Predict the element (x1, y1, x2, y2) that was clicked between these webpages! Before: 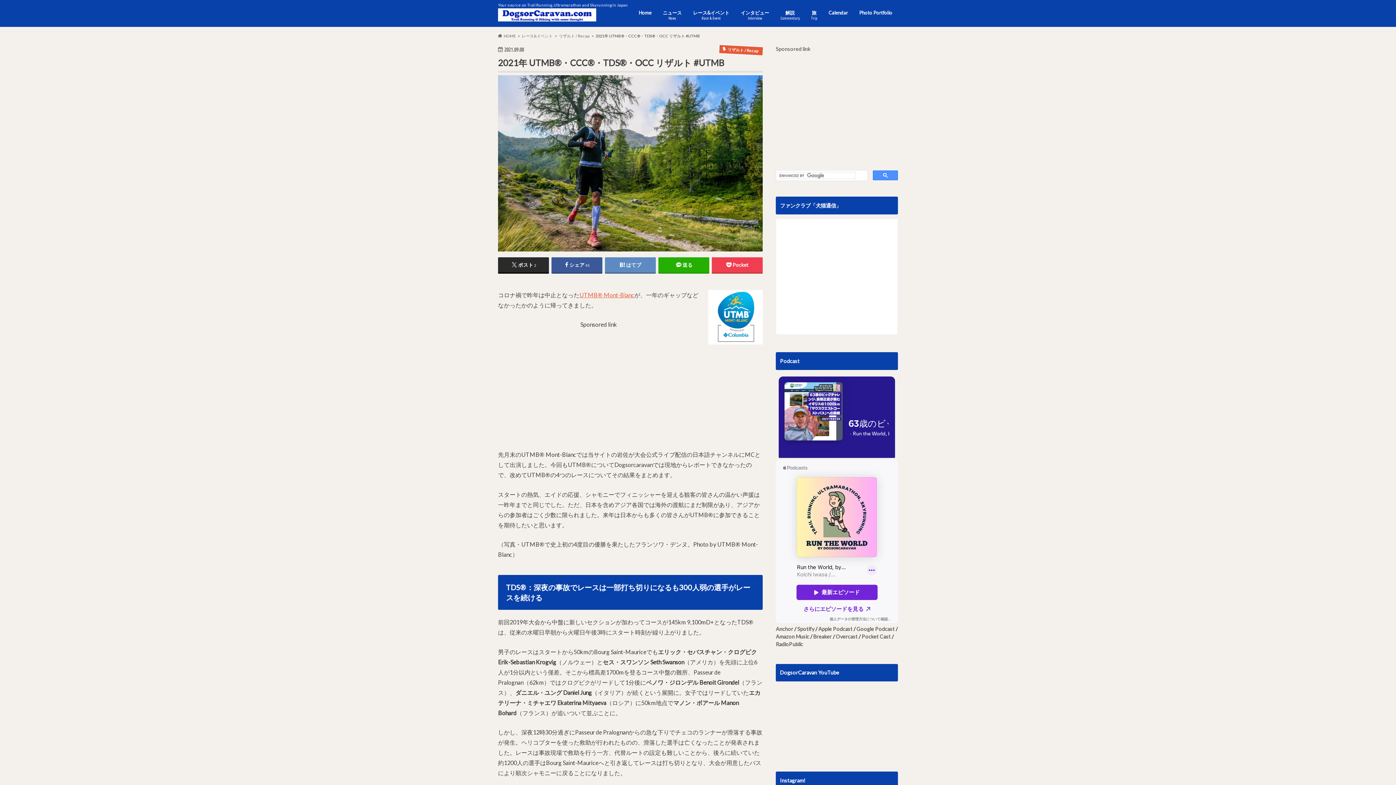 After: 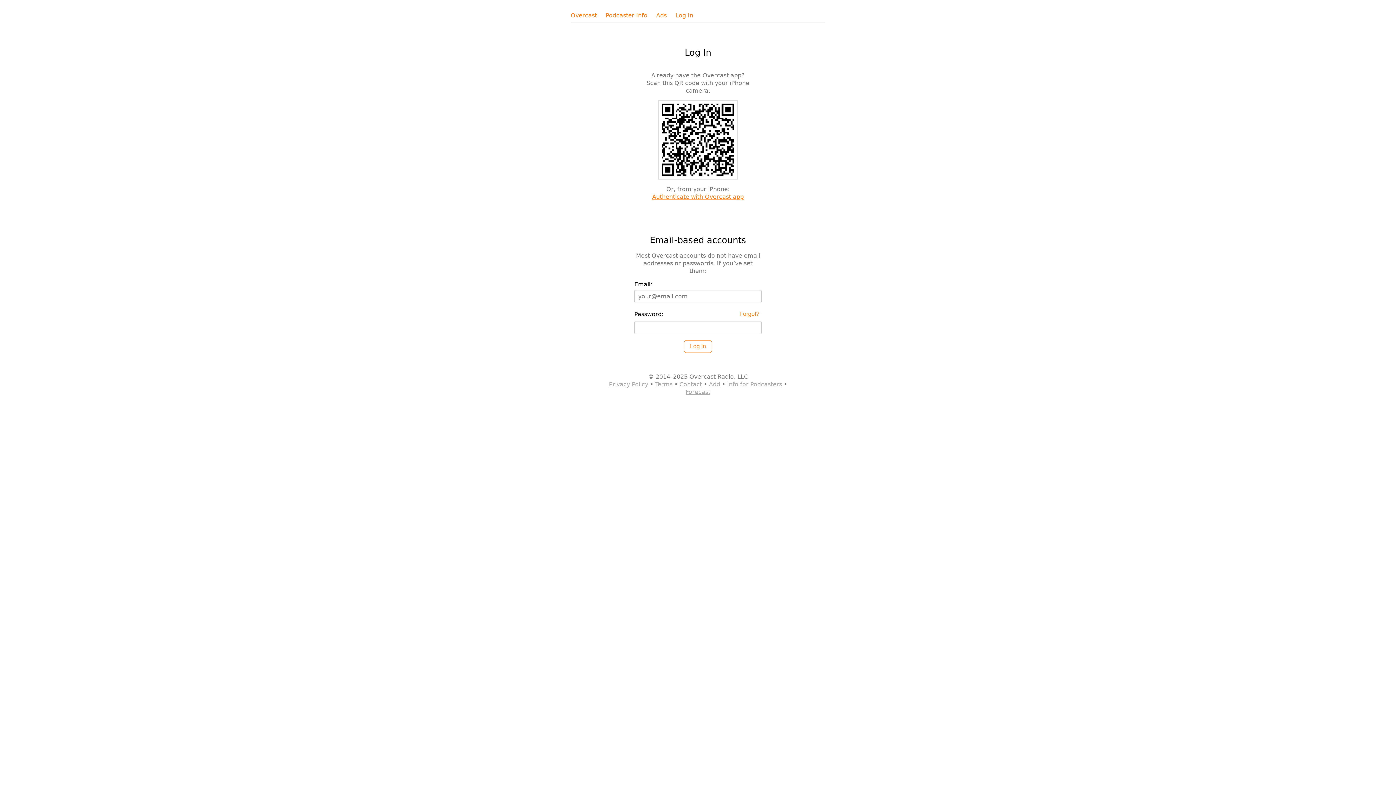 Action: bbox: (836, 633, 857, 640) label: Overcast